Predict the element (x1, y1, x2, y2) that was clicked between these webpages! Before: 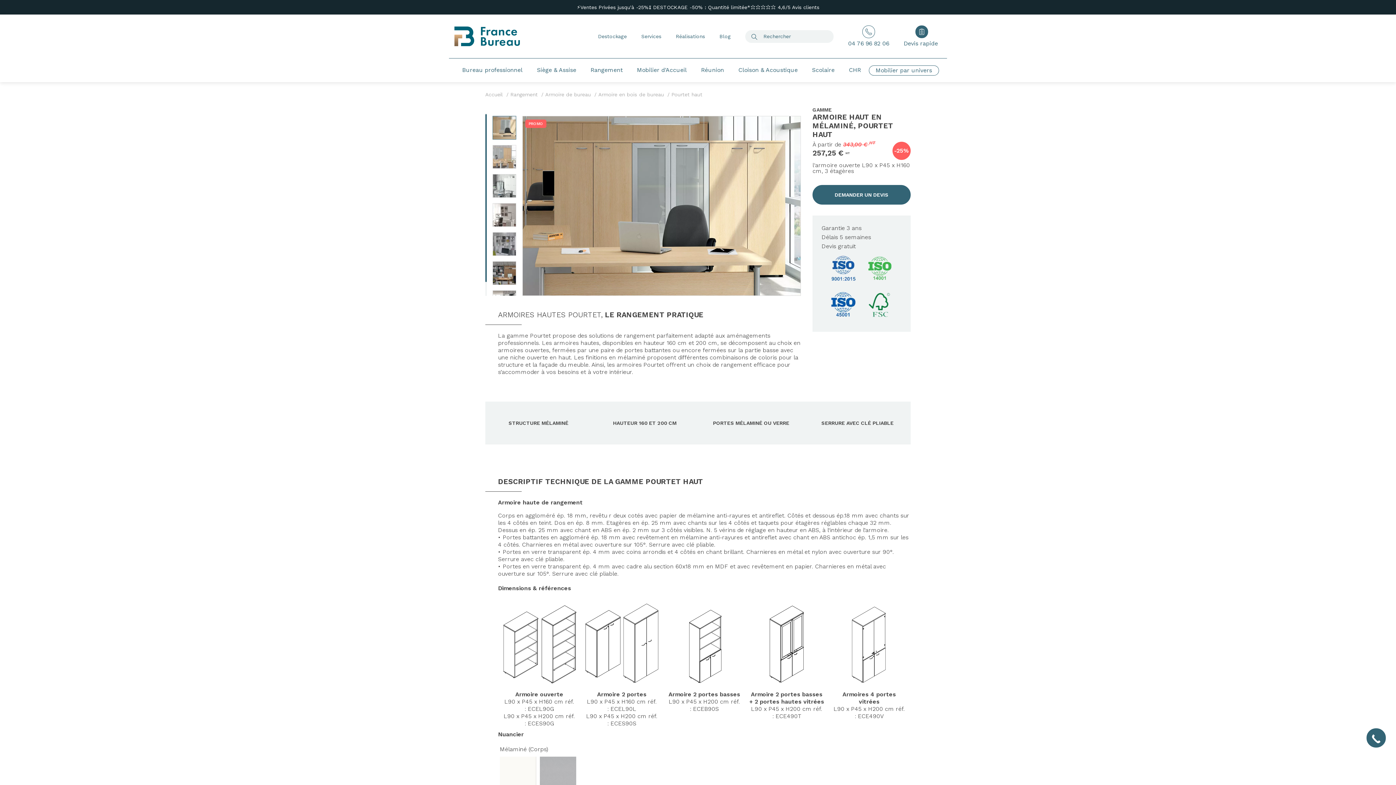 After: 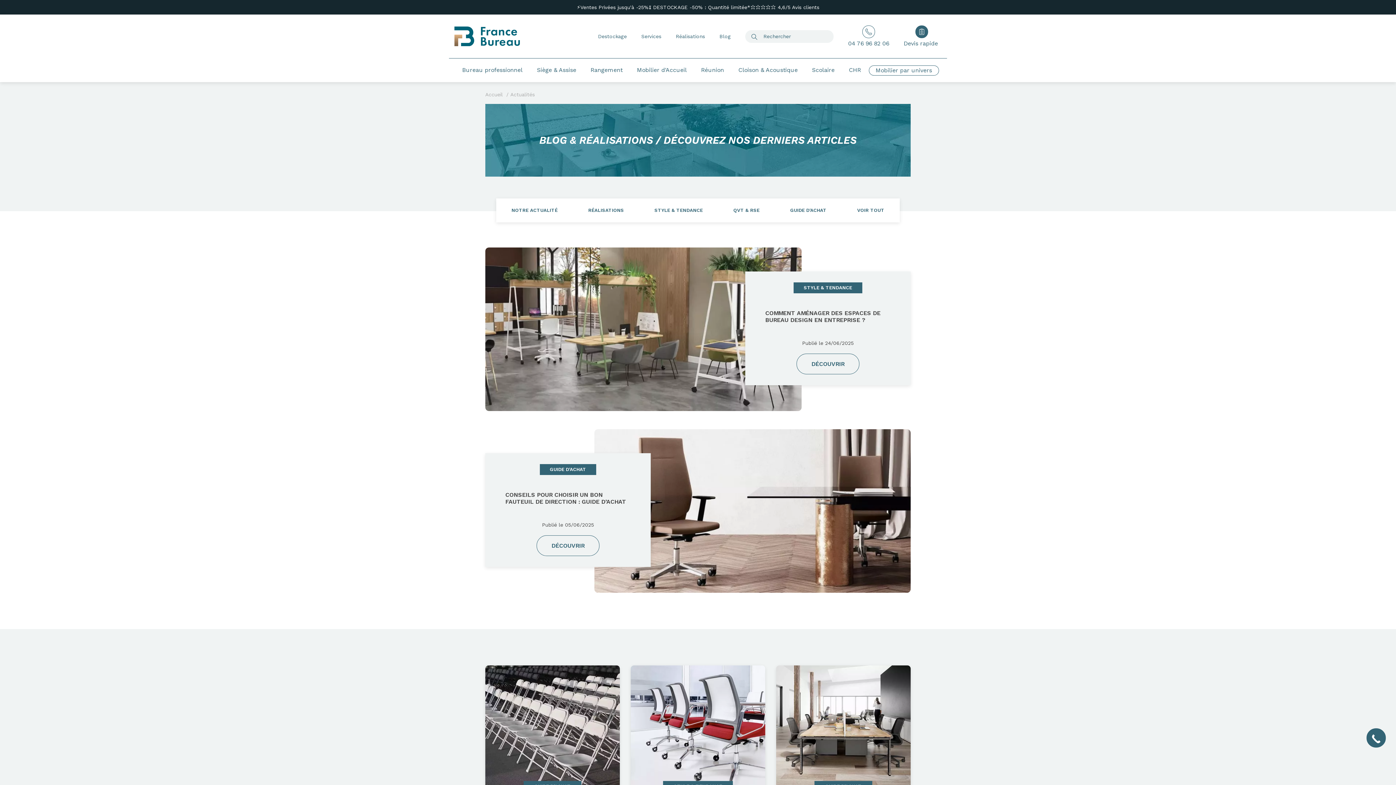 Action: label: Blog bbox: (719, 33, 730, 39)